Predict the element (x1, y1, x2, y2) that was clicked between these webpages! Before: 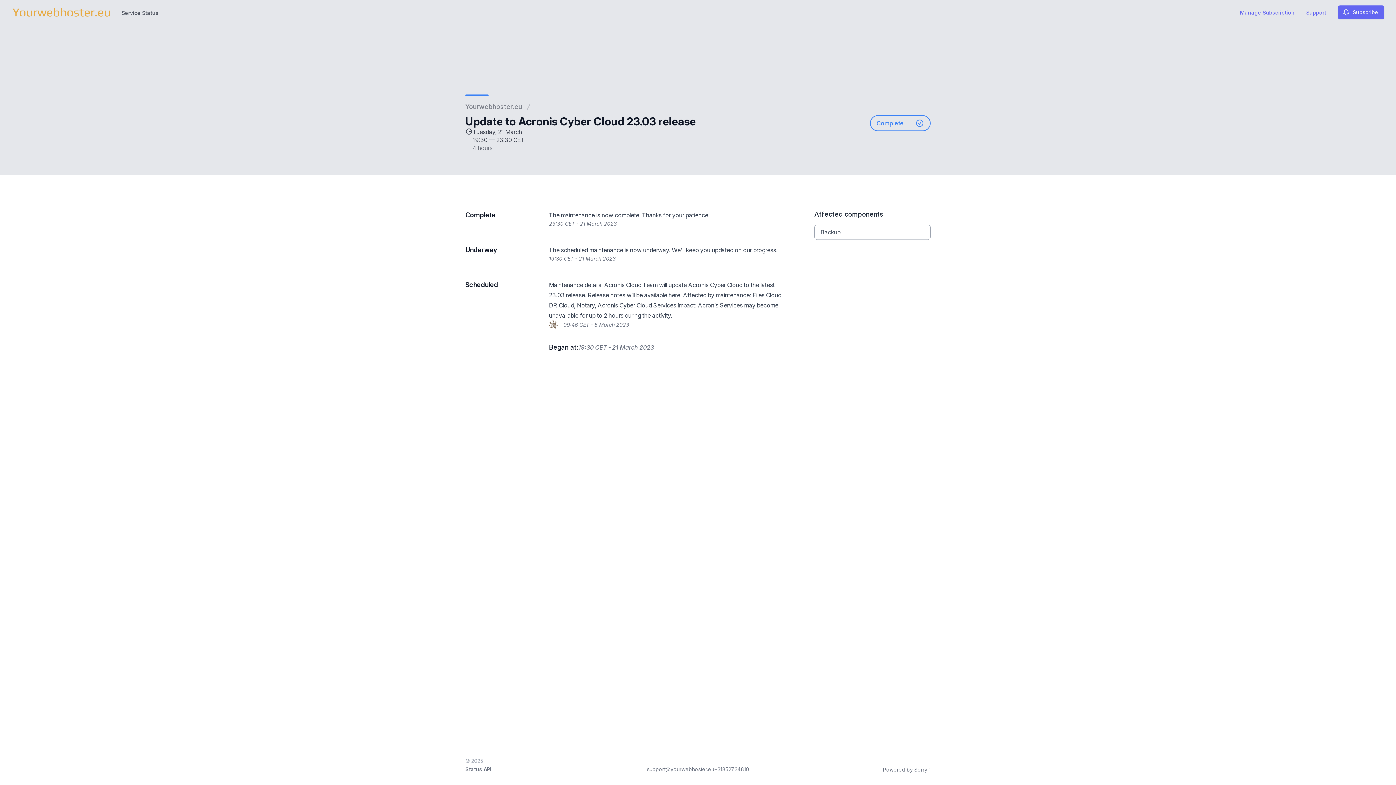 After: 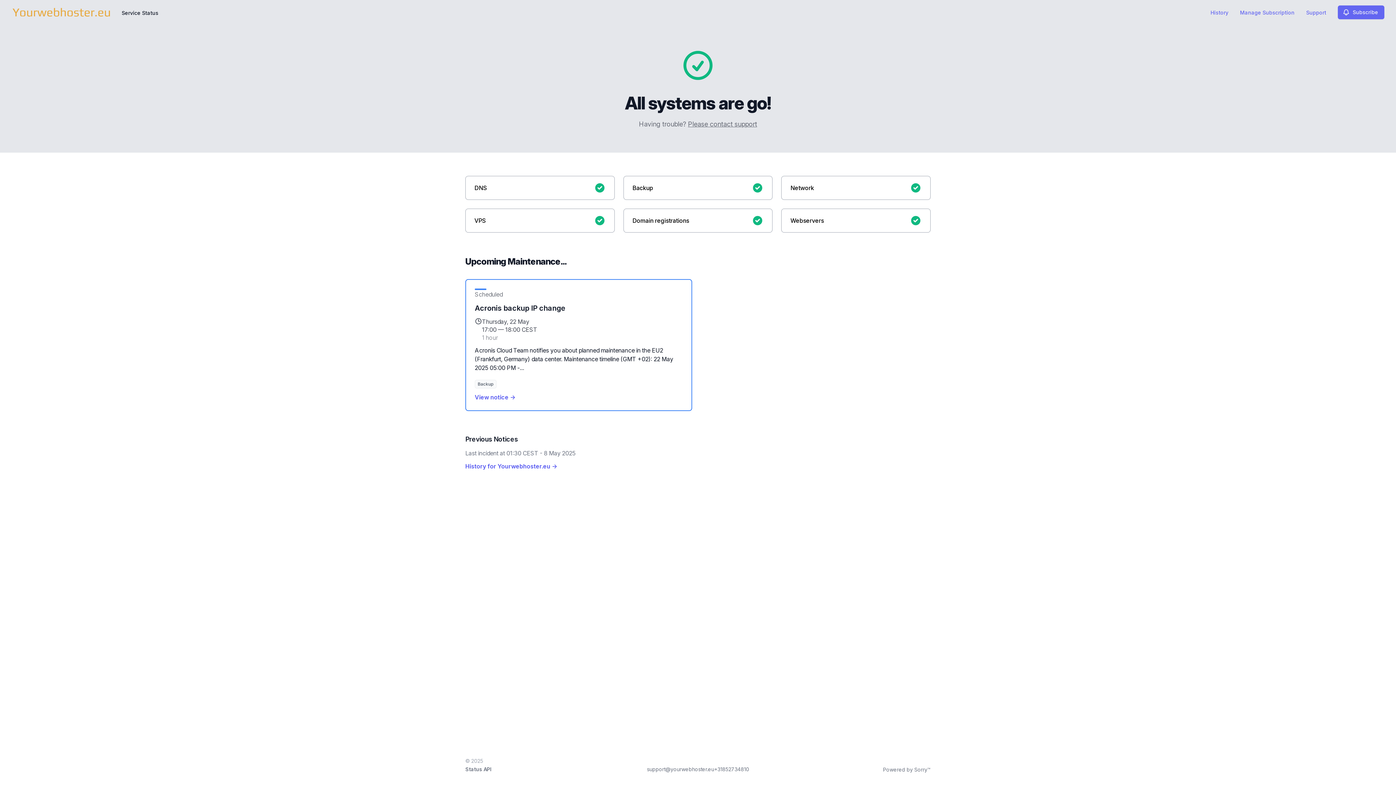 Action: label: Yourwebhoster.eu bbox: (465, 101, 522, 112)